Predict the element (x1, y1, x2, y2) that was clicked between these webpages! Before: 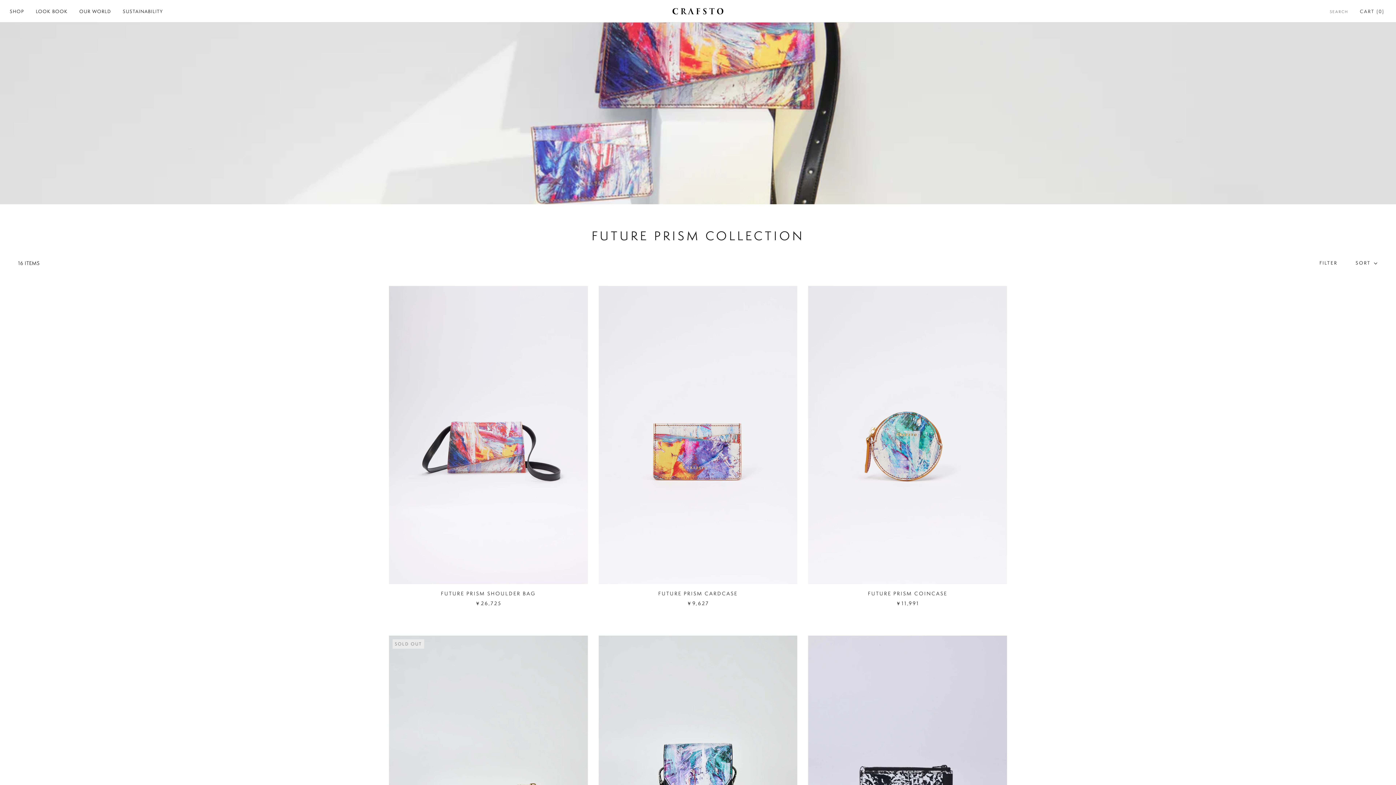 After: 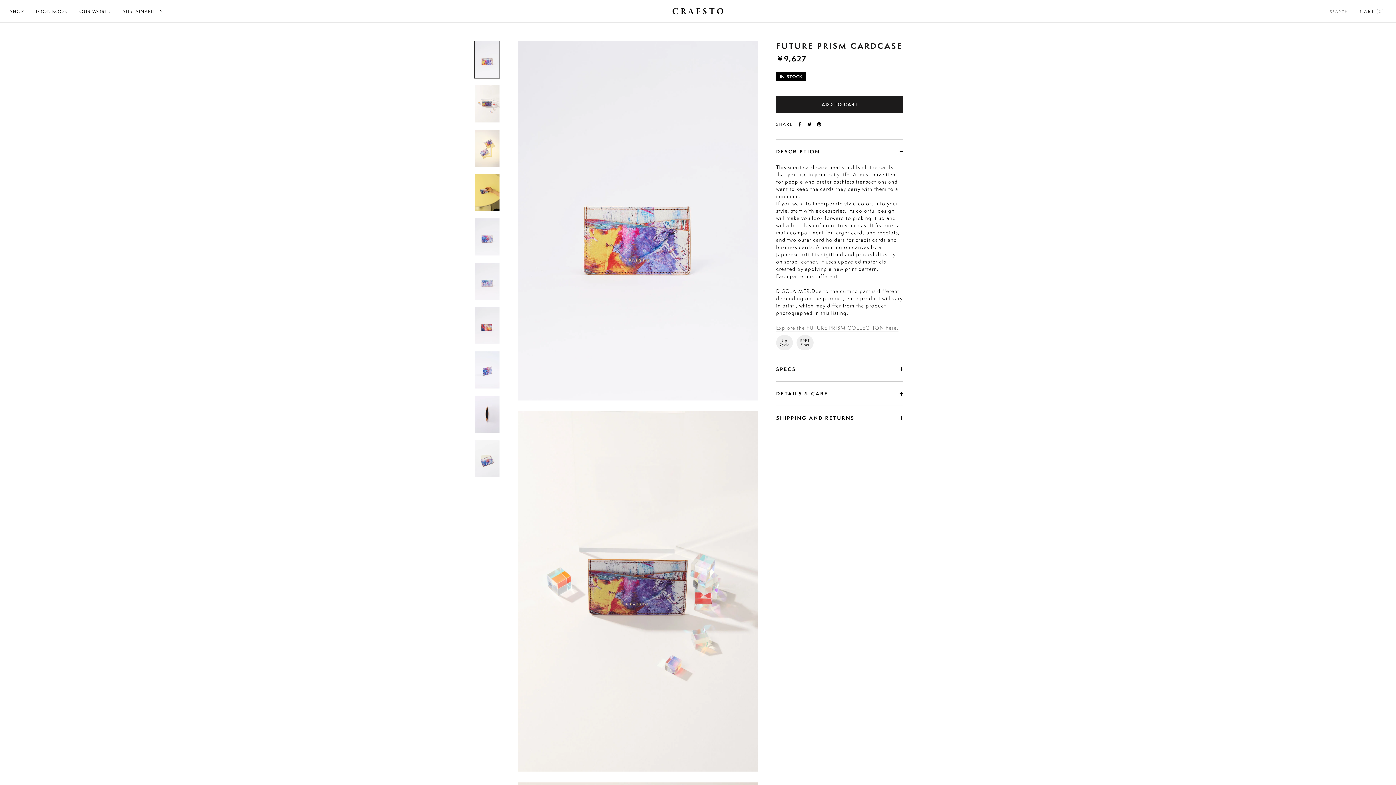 Action: bbox: (598, 286, 797, 584)